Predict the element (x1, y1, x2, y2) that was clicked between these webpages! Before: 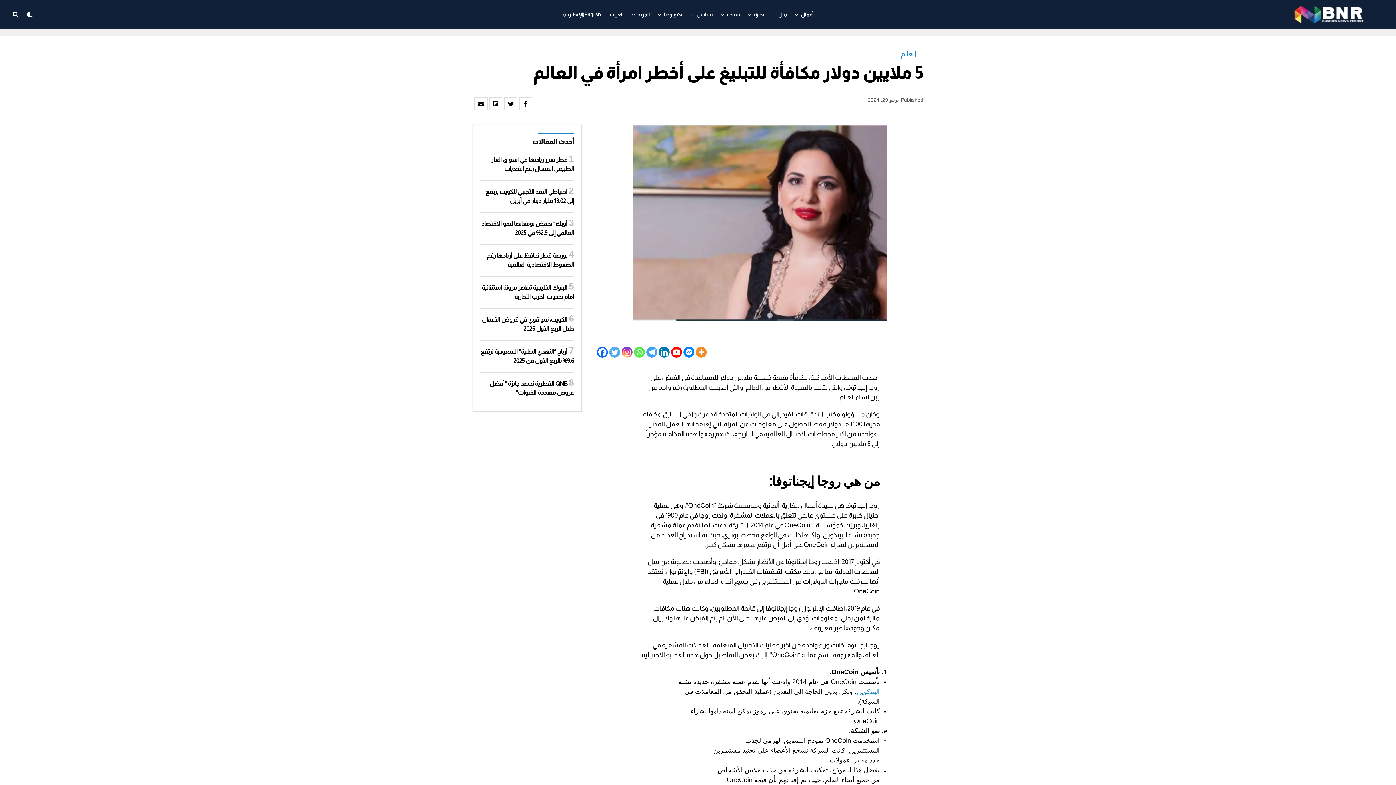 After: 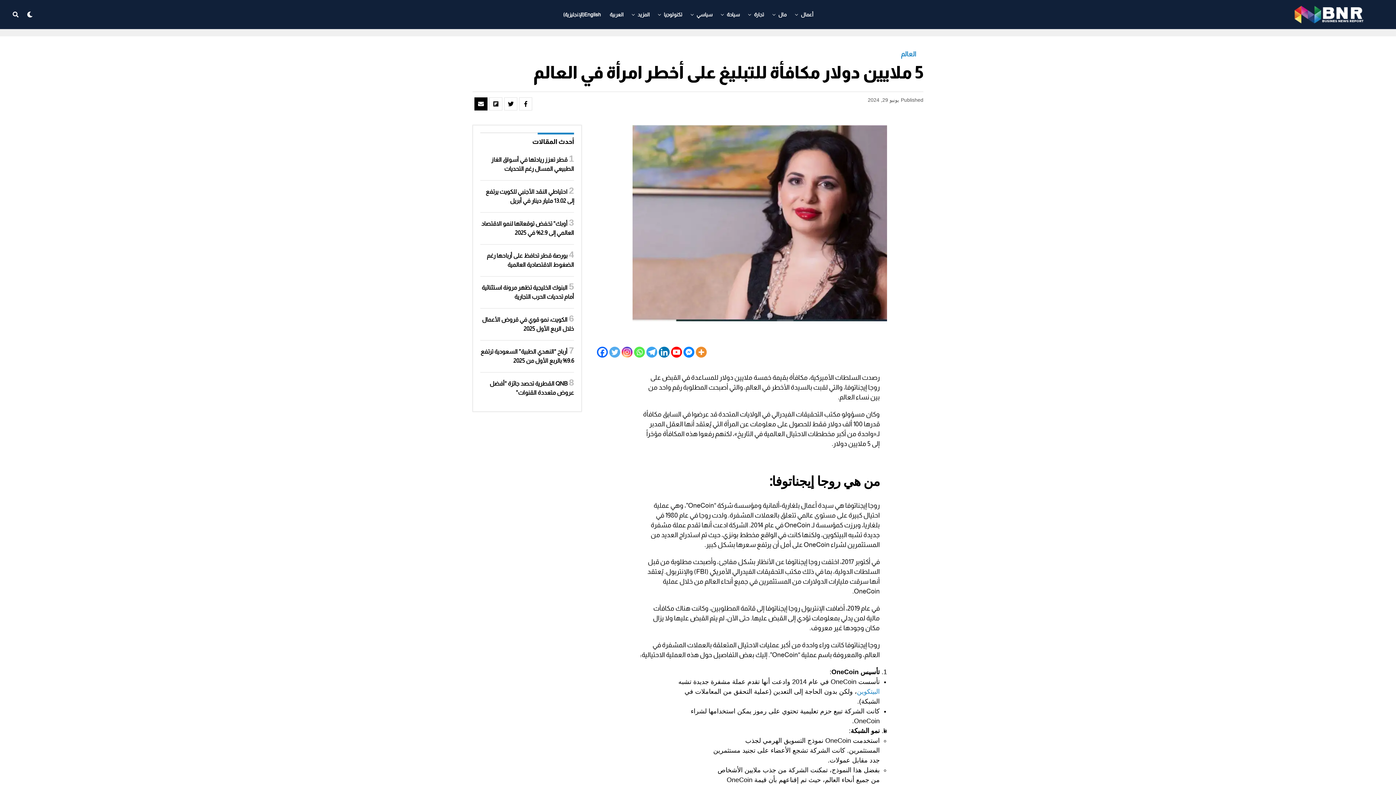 Action: bbox: (474, 97, 487, 110)